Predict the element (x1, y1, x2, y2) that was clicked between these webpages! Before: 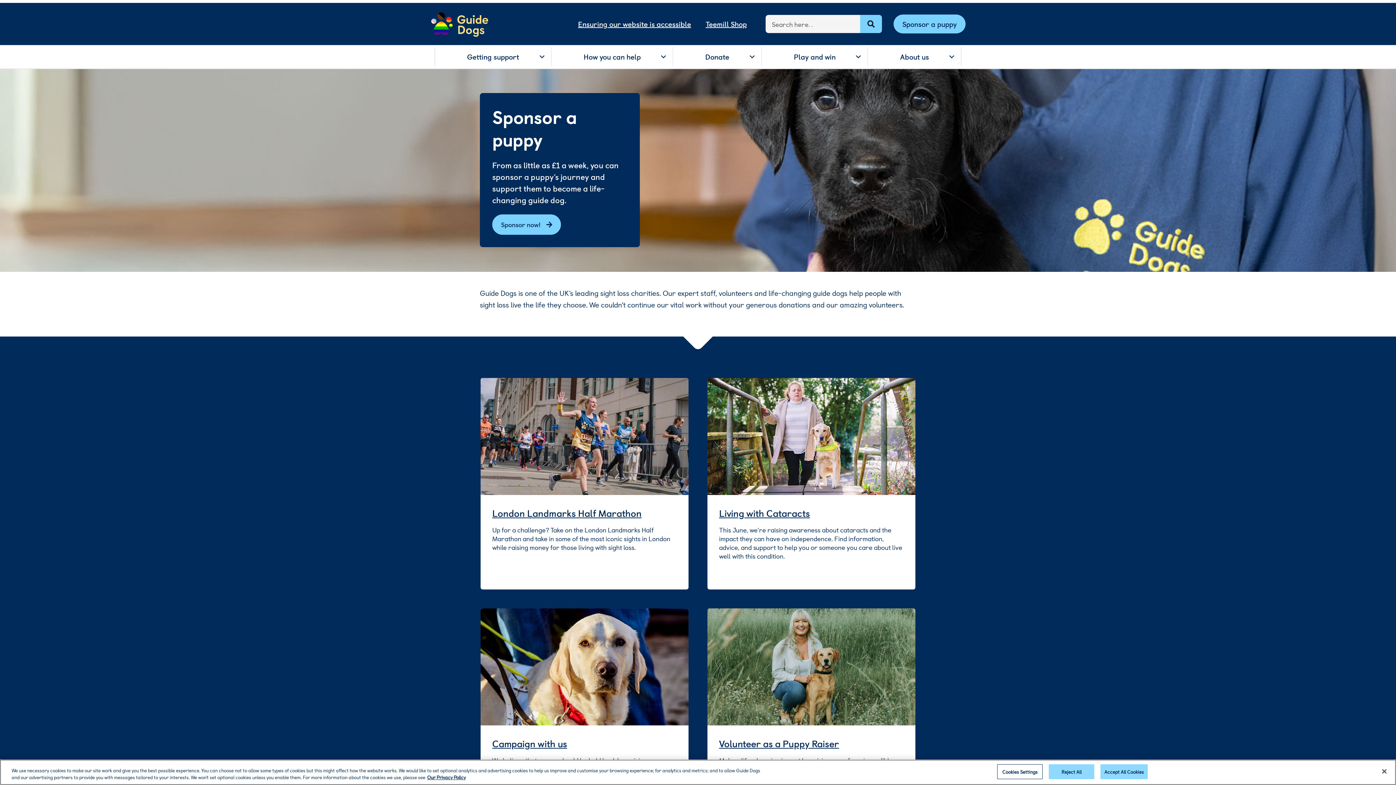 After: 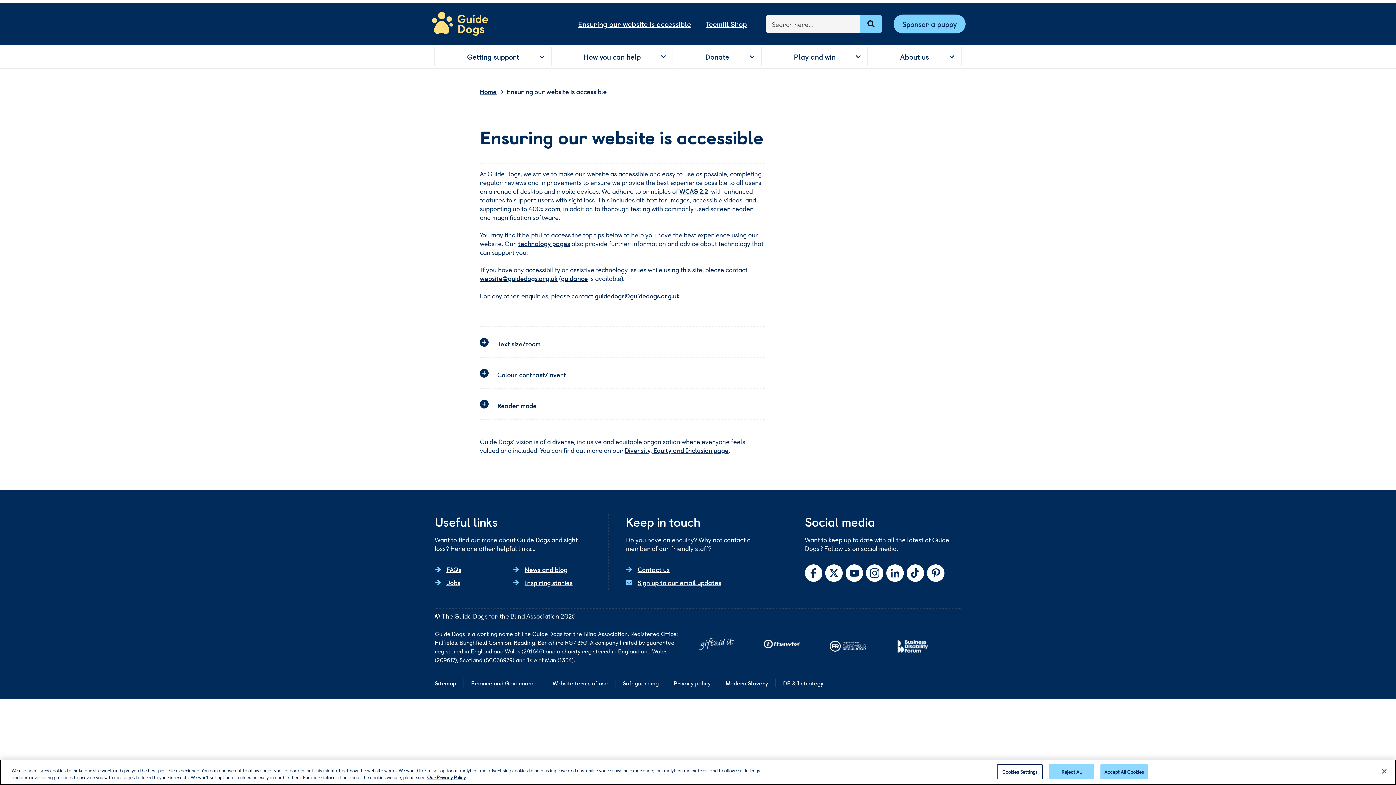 Action: bbox: (578, 18, 691, 29) label: Ensuring our website is accessible